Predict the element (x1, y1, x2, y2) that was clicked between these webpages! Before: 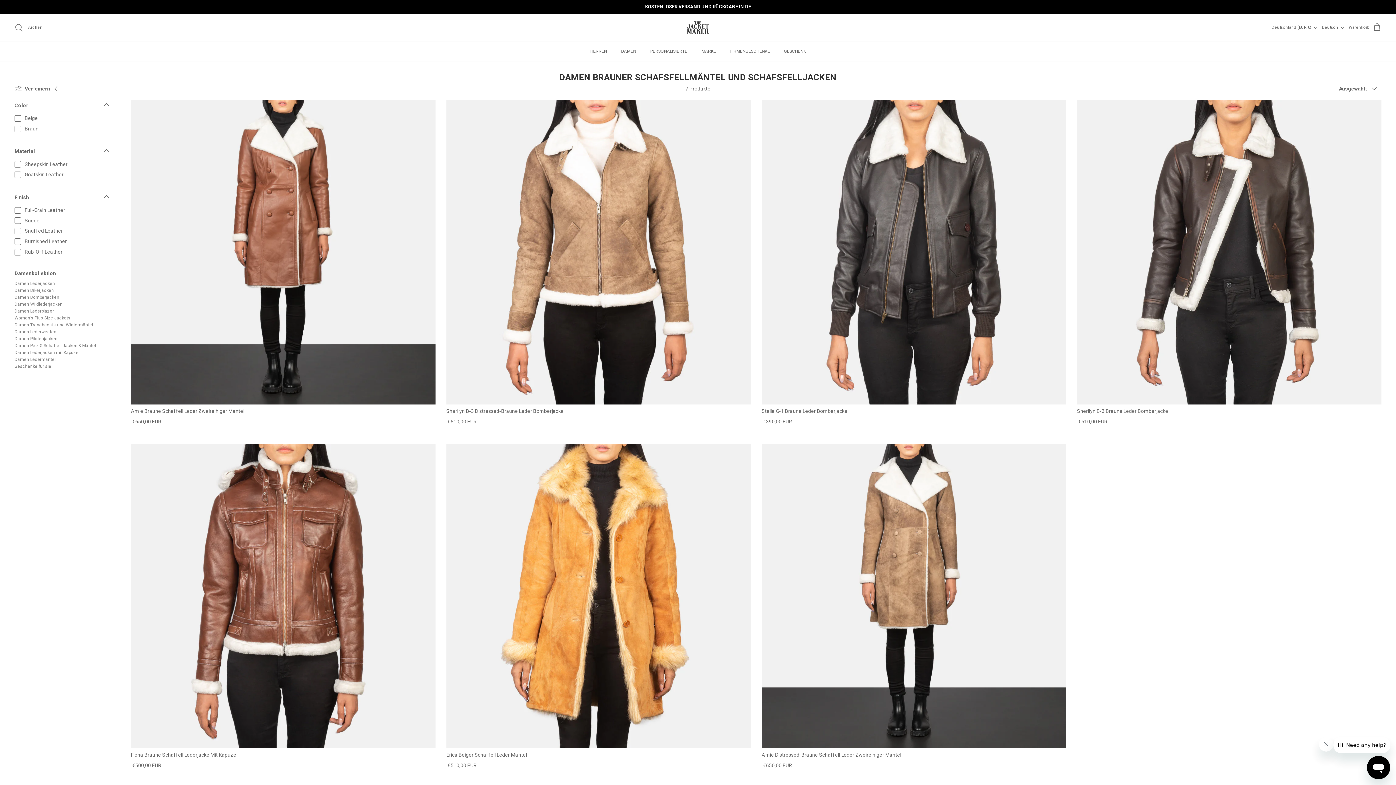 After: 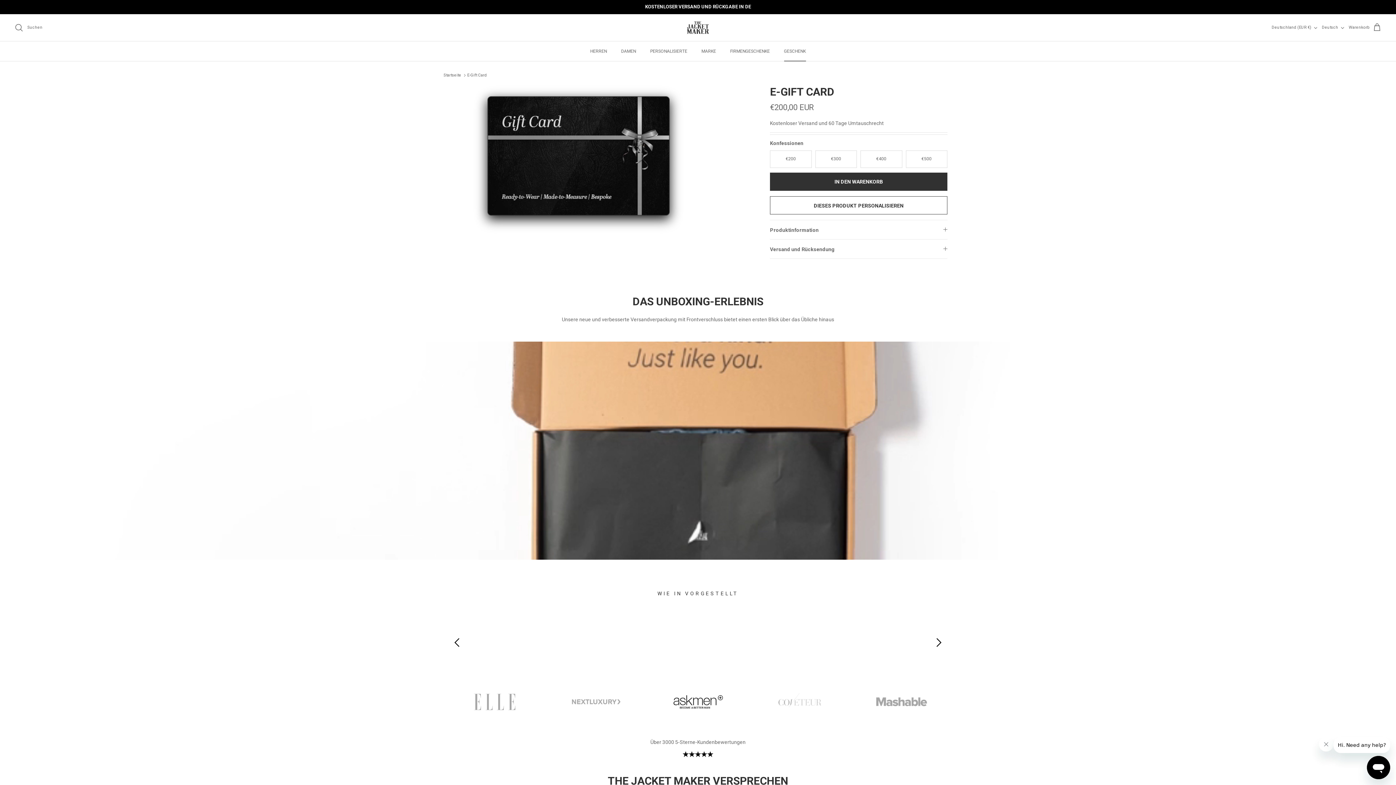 Action: label: GESCHENK bbox: (777, 41, 812, 61)